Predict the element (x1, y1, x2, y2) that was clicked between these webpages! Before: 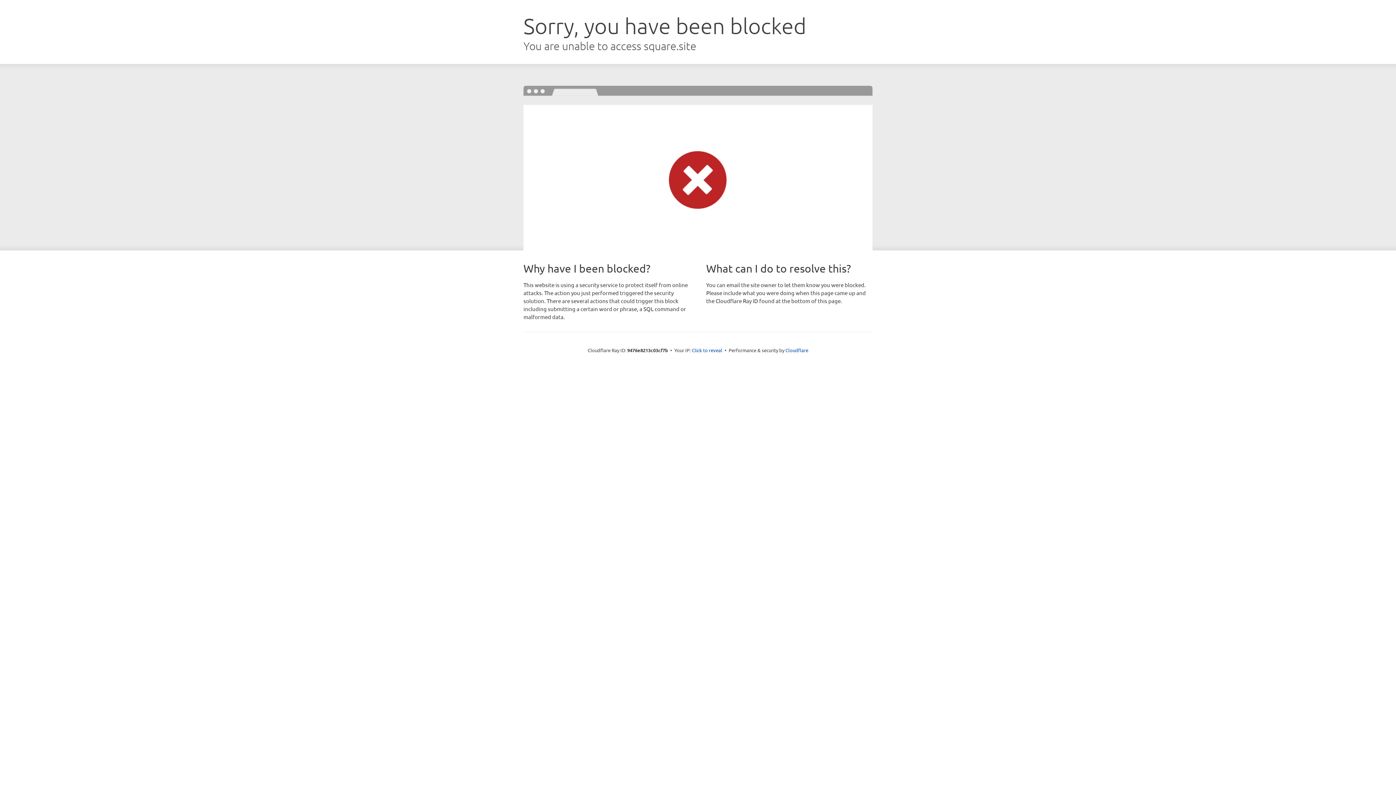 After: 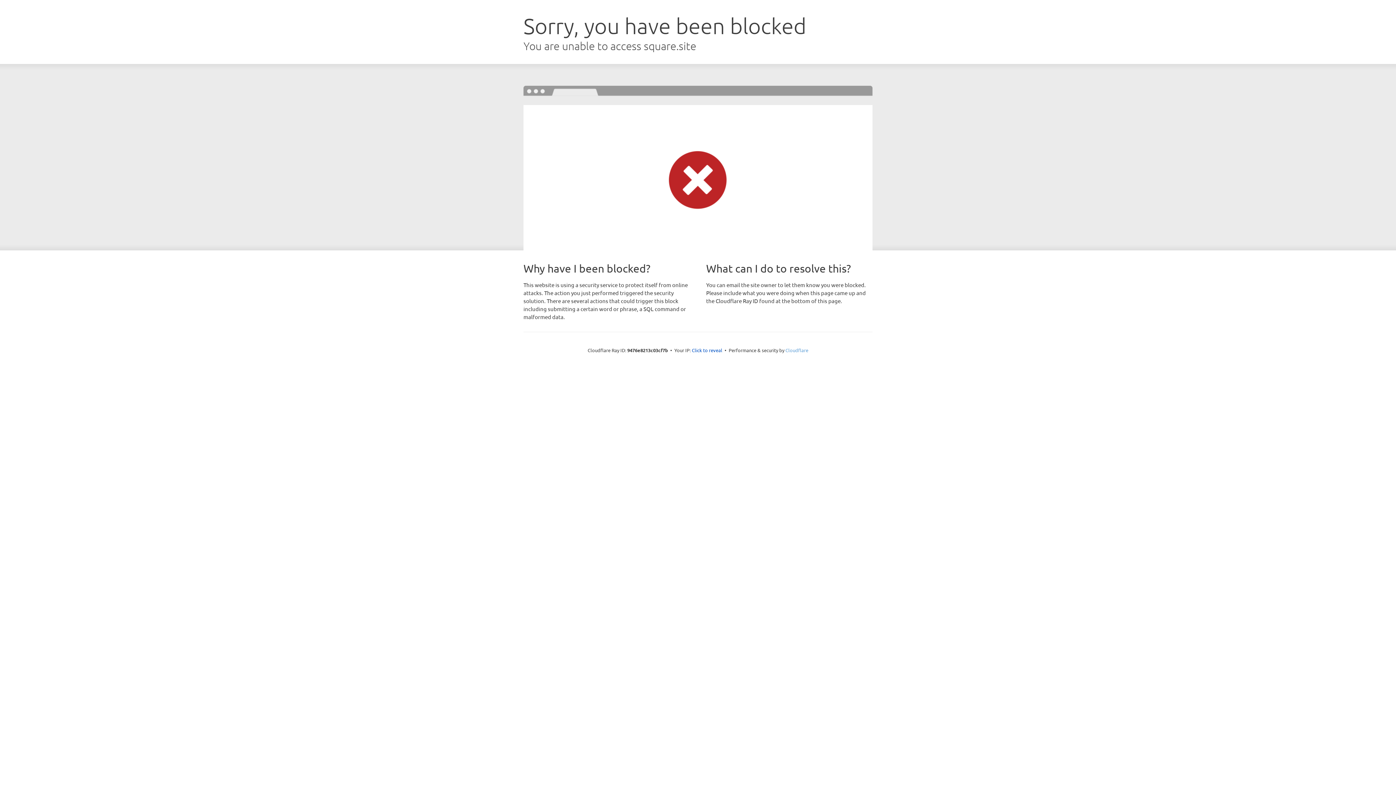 Action: bbox: (785, 347, 808, 353) label: Cloudflare